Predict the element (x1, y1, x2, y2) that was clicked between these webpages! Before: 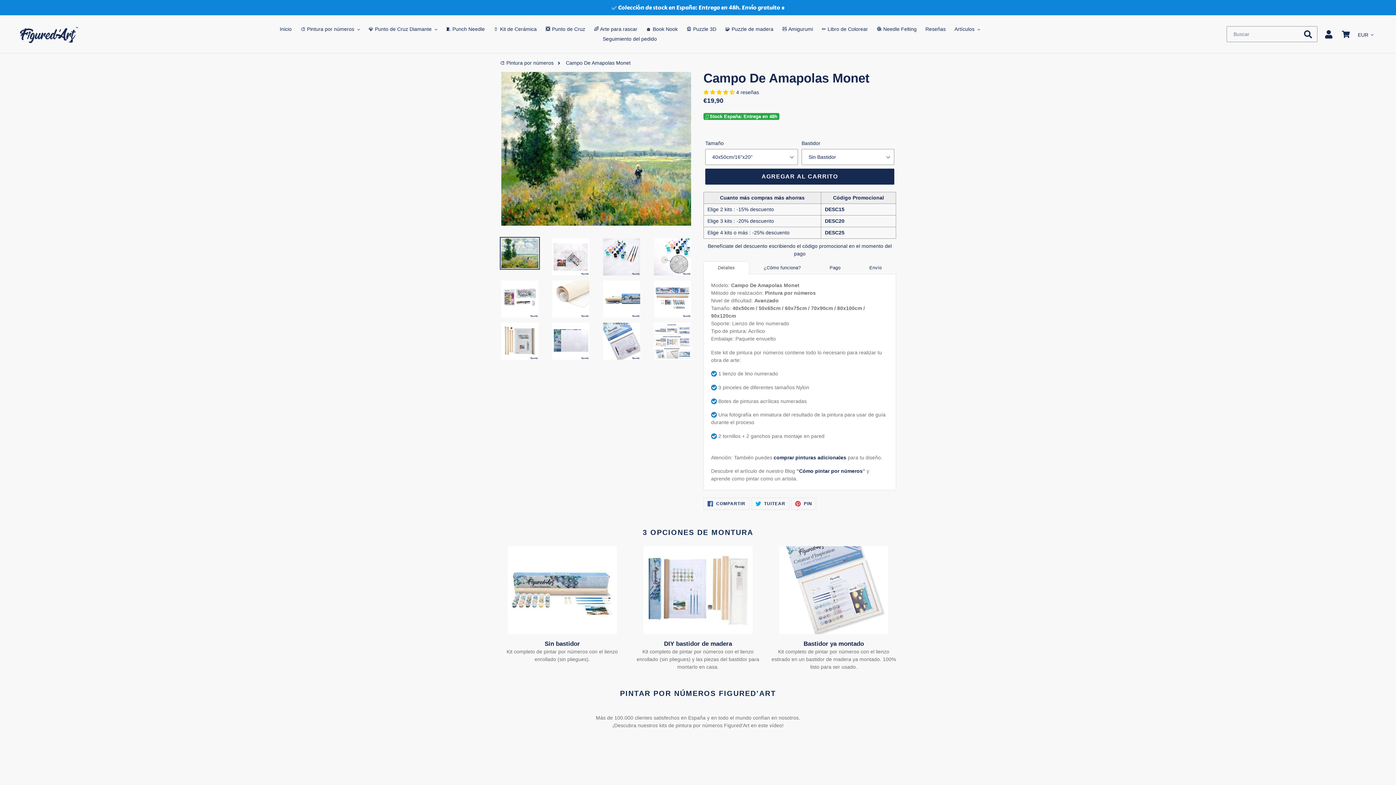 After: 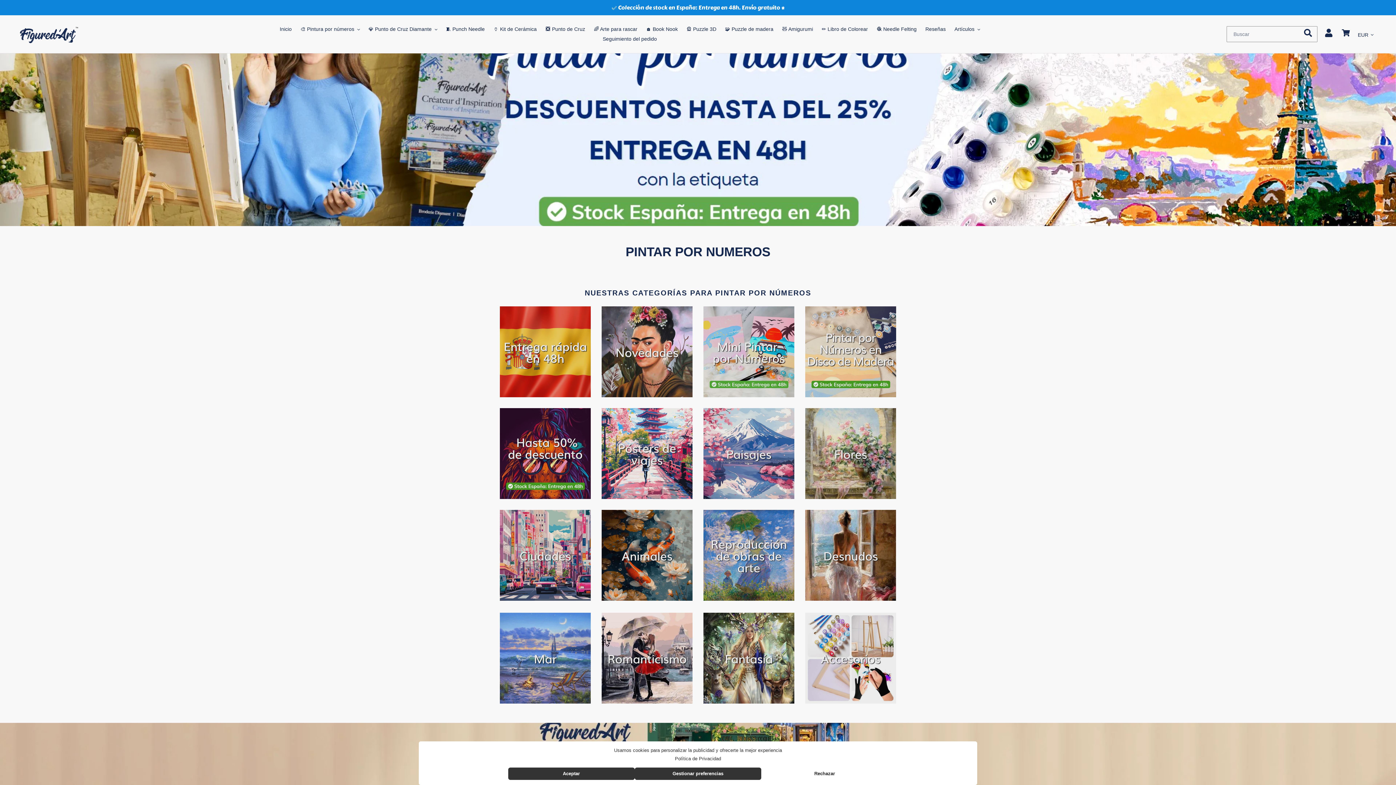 Action: bbox: (20, 23, 78, 45)